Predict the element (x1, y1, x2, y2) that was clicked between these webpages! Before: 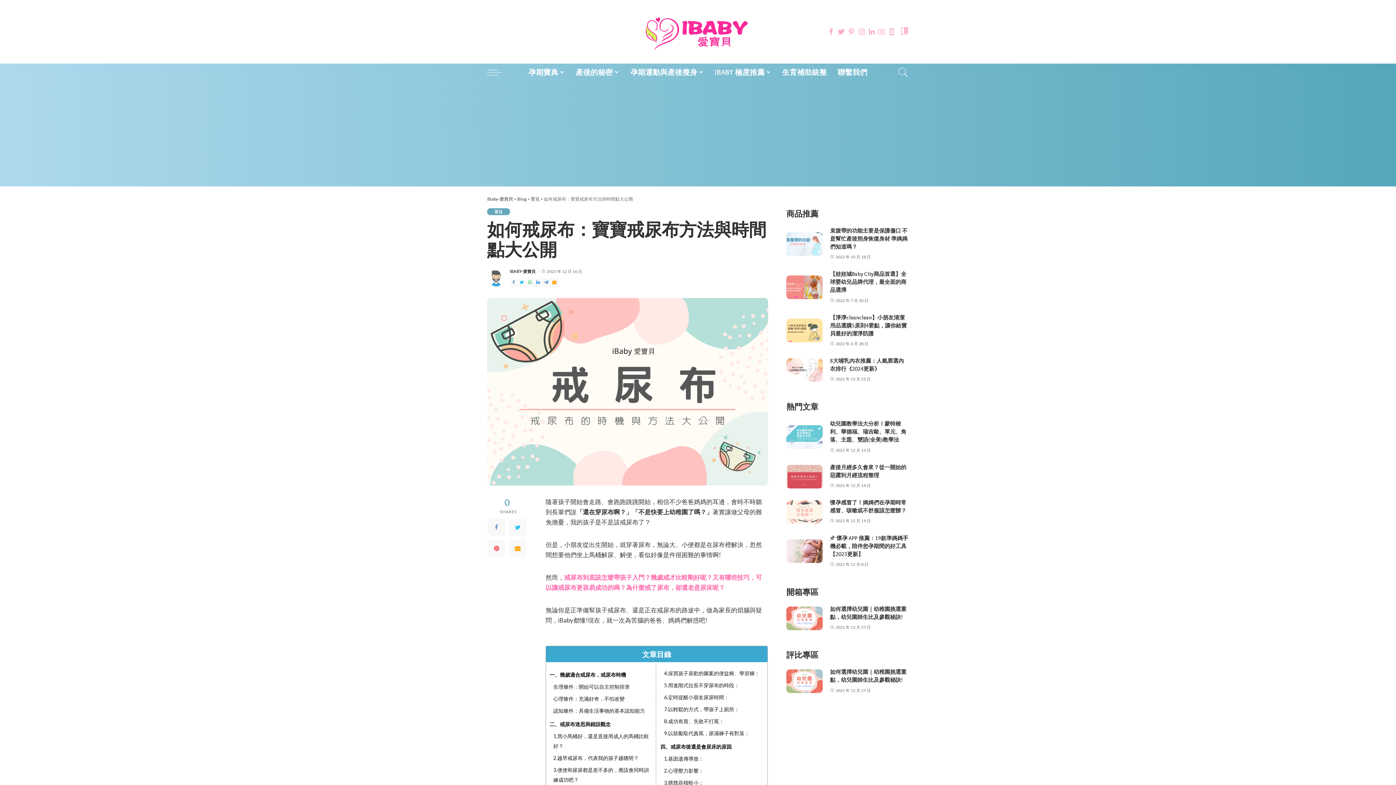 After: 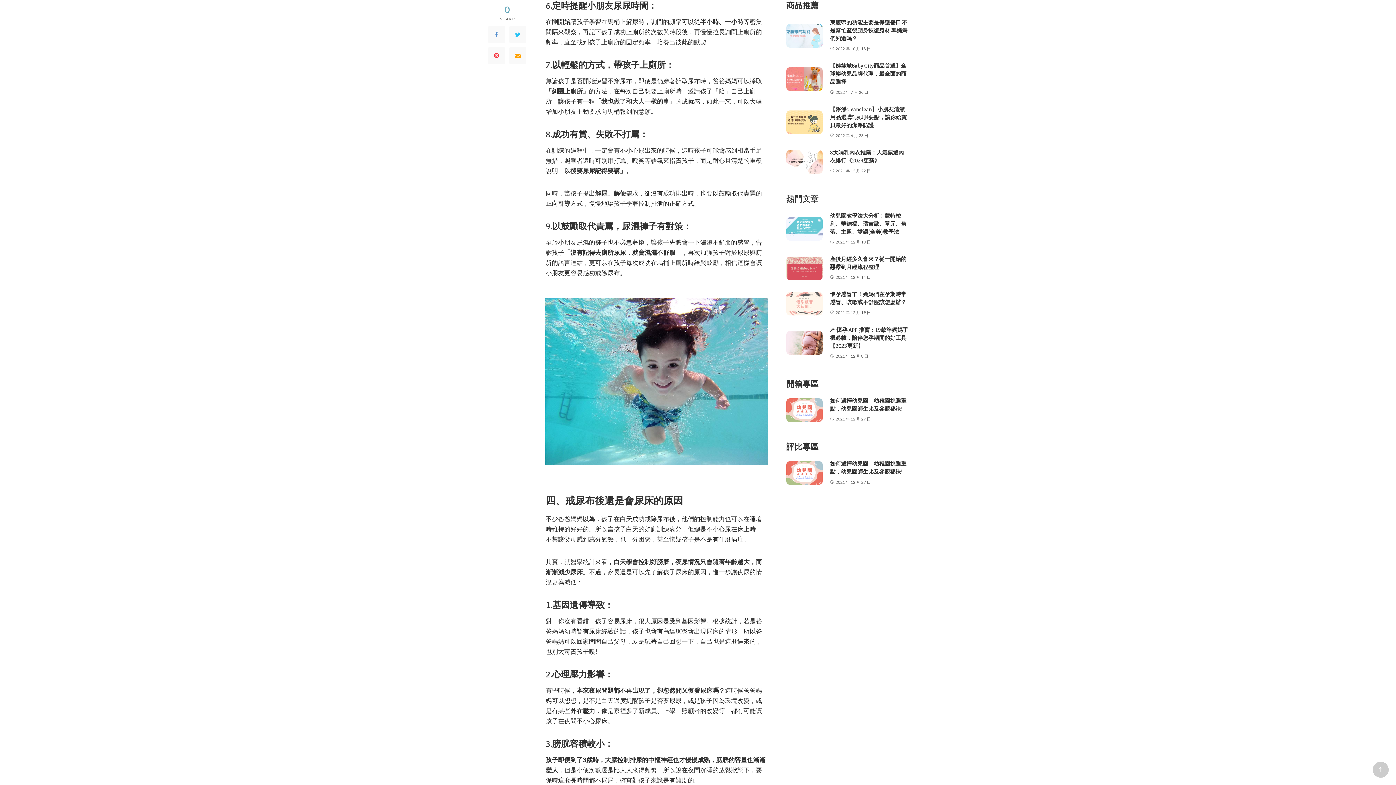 Action: label: 6.定時提醒小朋友尿尿時間： bbox: (664, 694, 729, 700)